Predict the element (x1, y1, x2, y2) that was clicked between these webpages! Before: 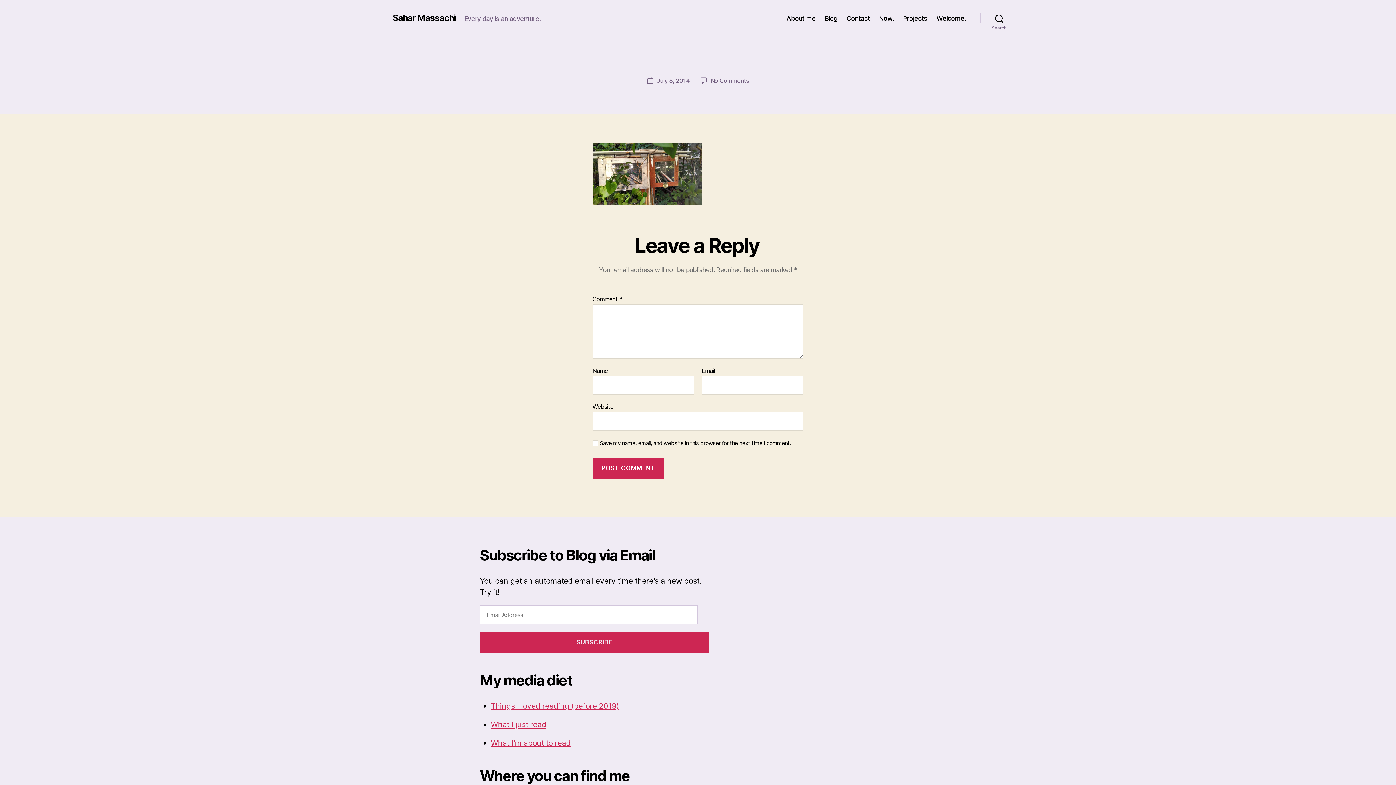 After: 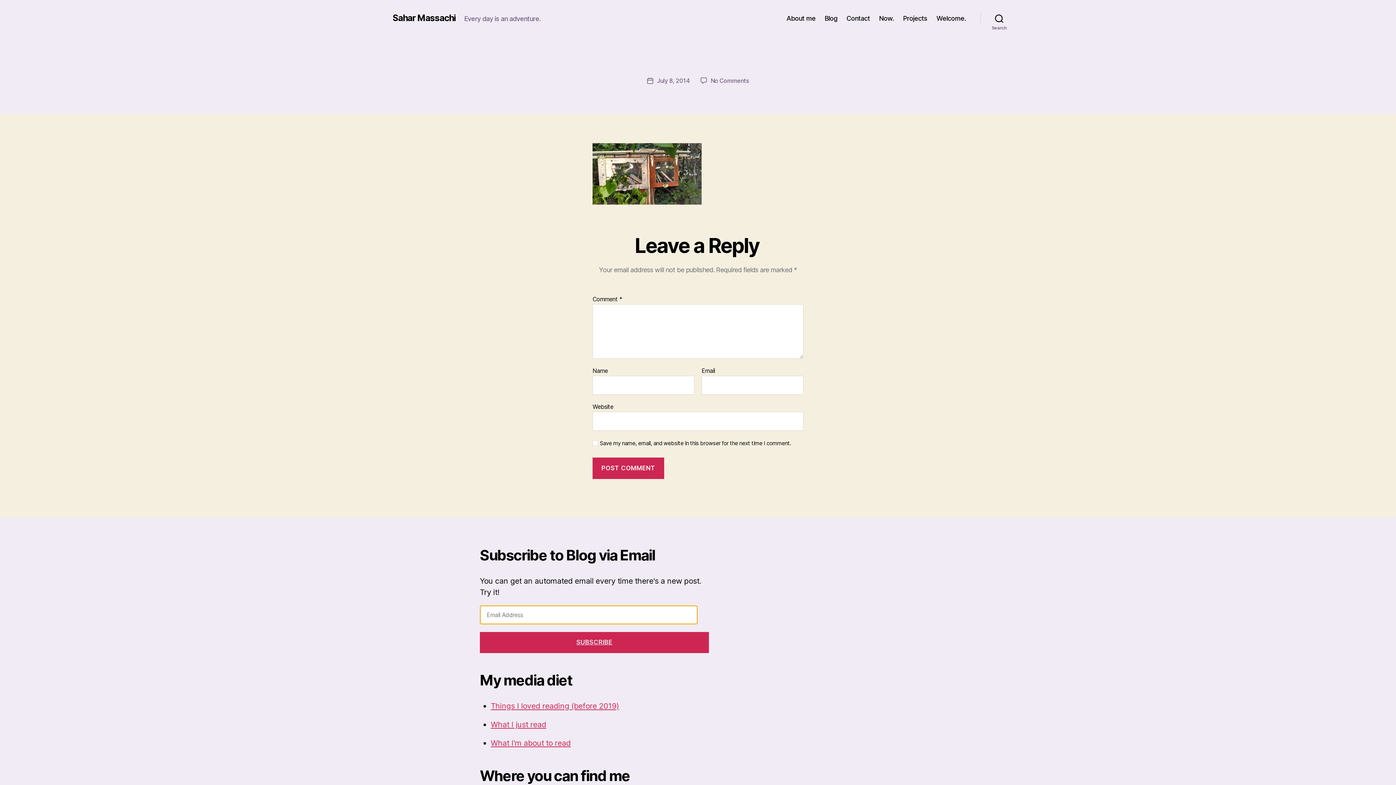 Action: label: SUBSCRIBE bbox: (480, 632, 709, 653)